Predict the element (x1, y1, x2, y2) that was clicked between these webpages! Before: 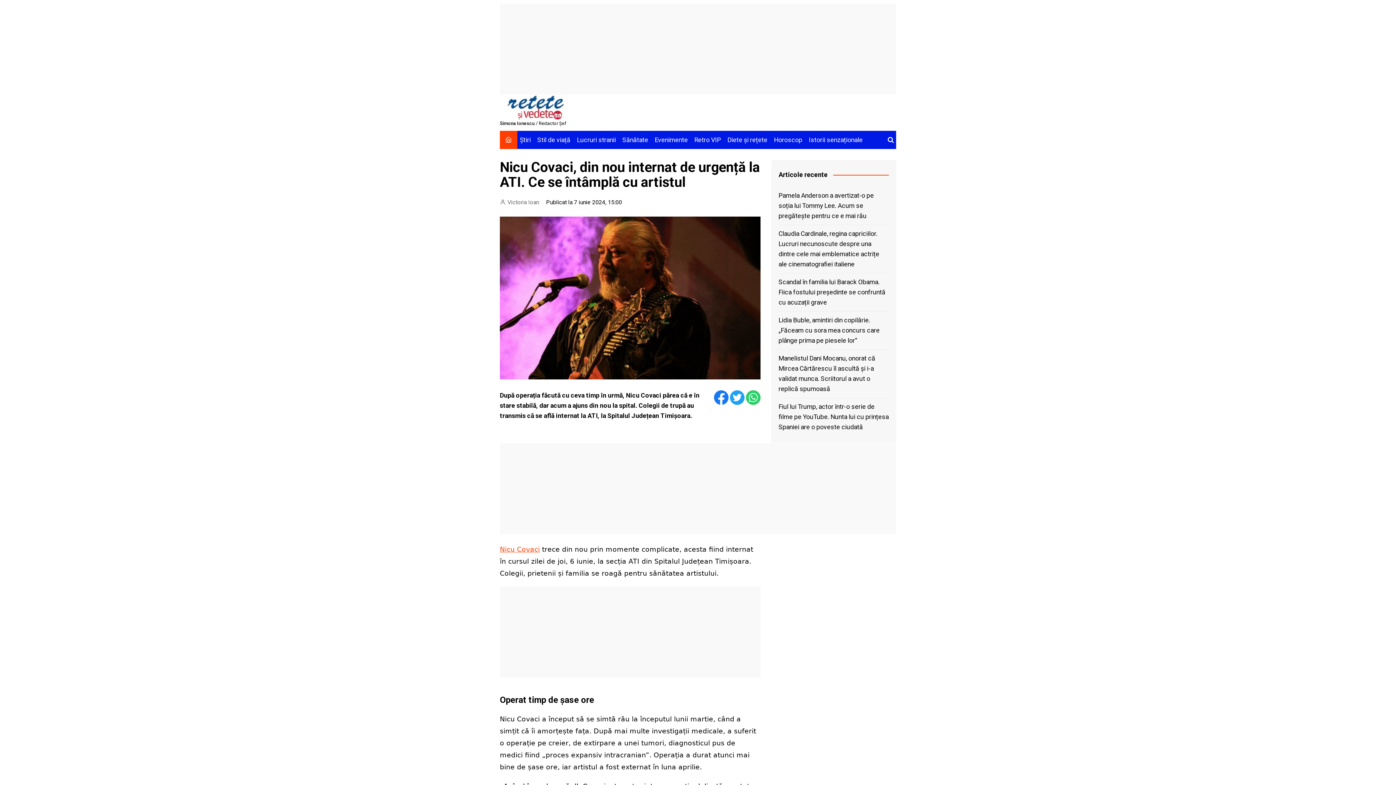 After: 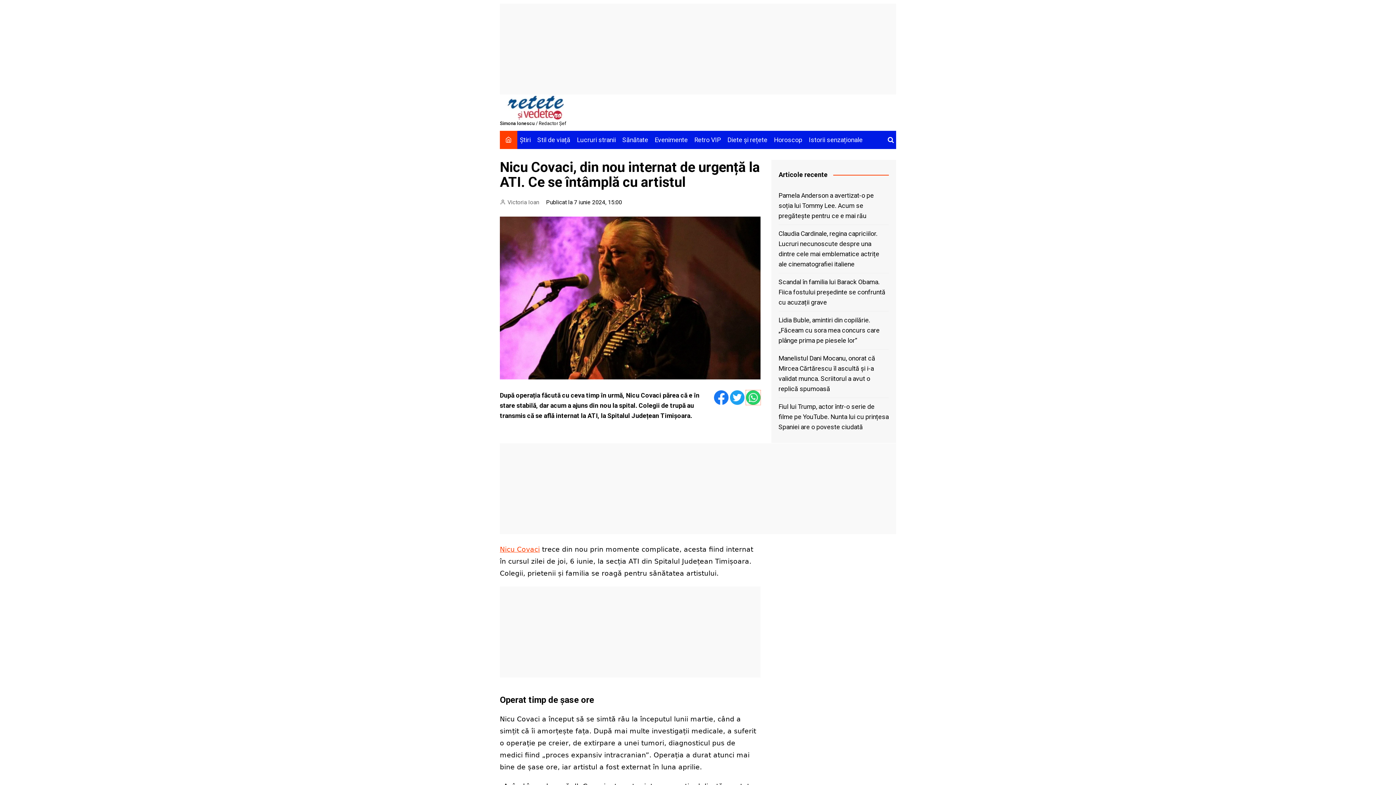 Action: bbox: (746, 393, 760, 400)